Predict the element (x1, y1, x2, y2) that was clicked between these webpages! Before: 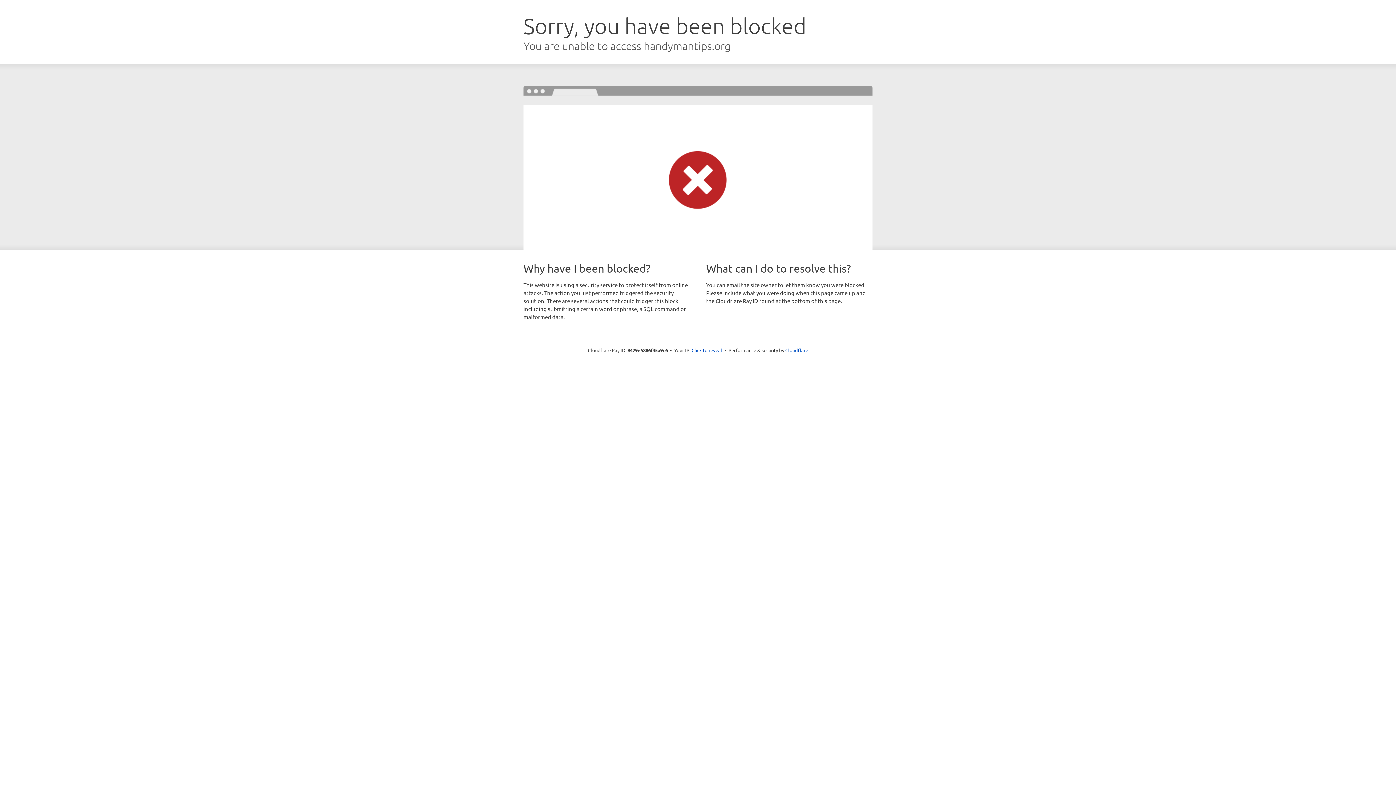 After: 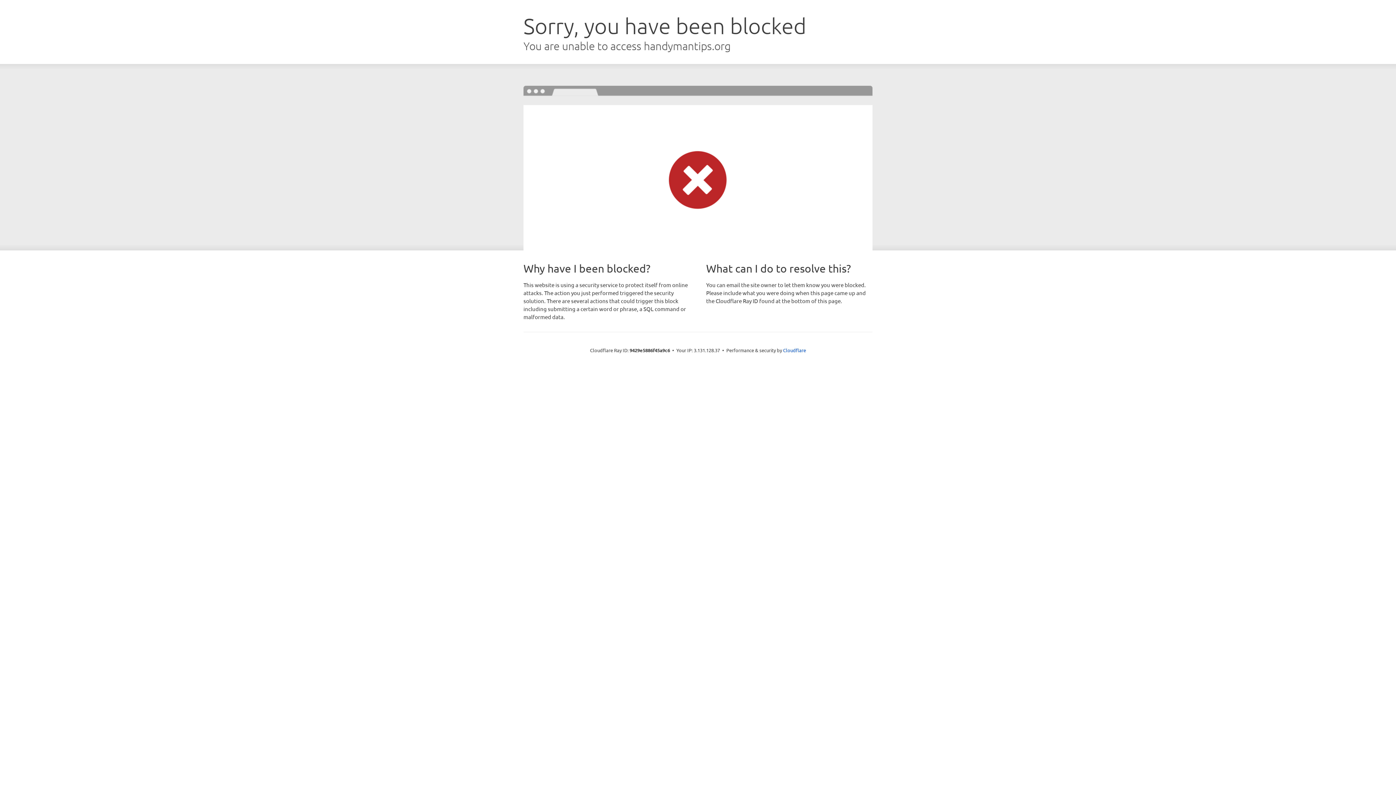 Action: label: Click to reveal bbox: (691, 346, 722, 353)